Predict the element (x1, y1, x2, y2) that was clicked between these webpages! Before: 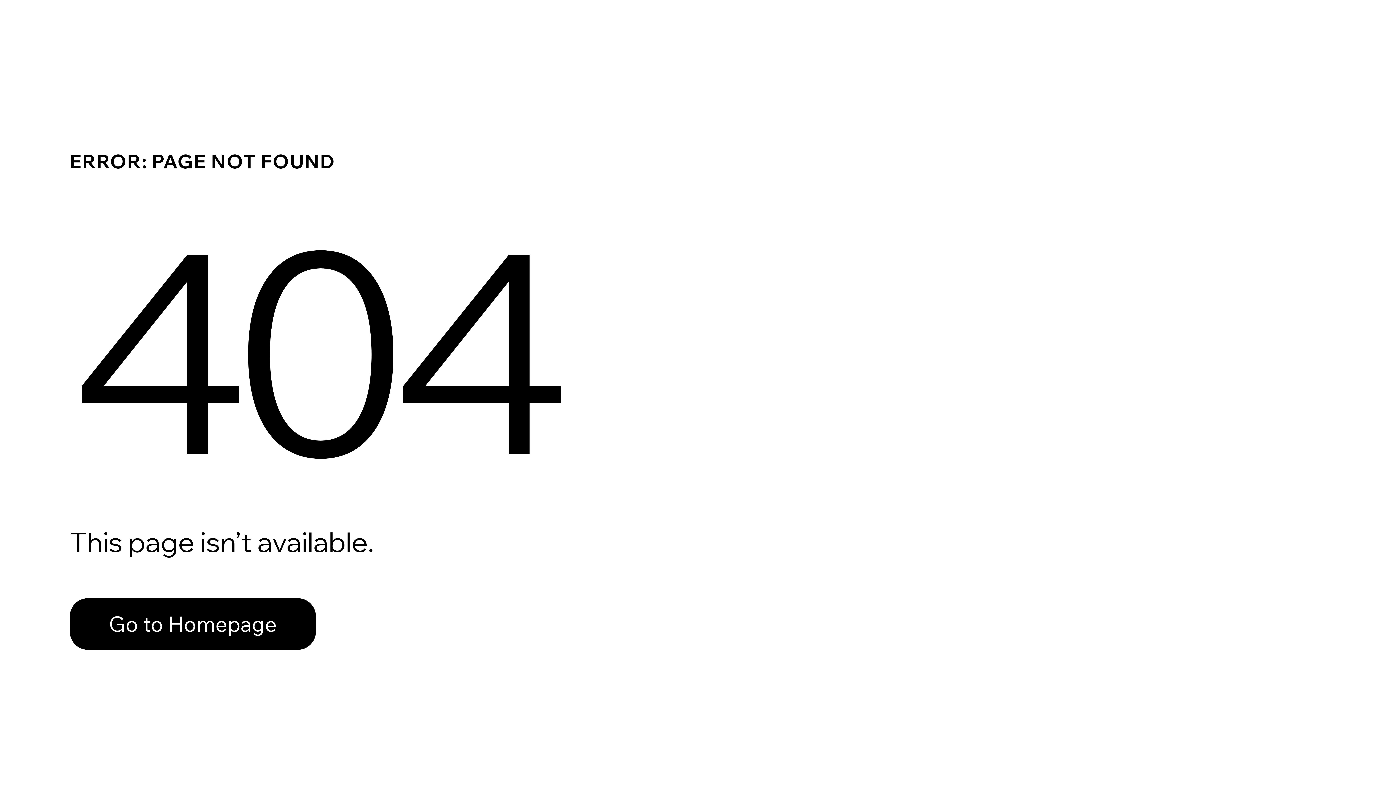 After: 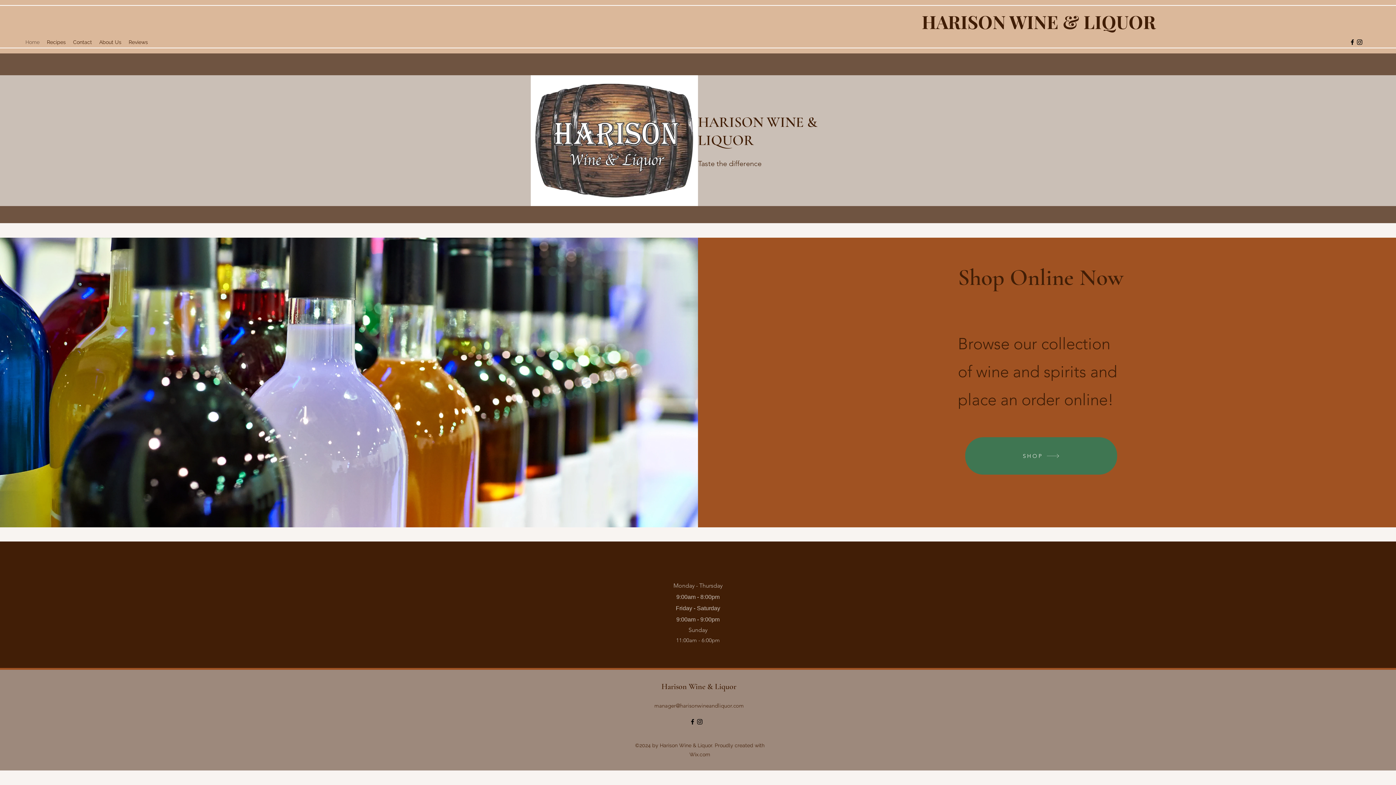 Action: label: Go to Homepage bbox: (69, 598, 316, 650)